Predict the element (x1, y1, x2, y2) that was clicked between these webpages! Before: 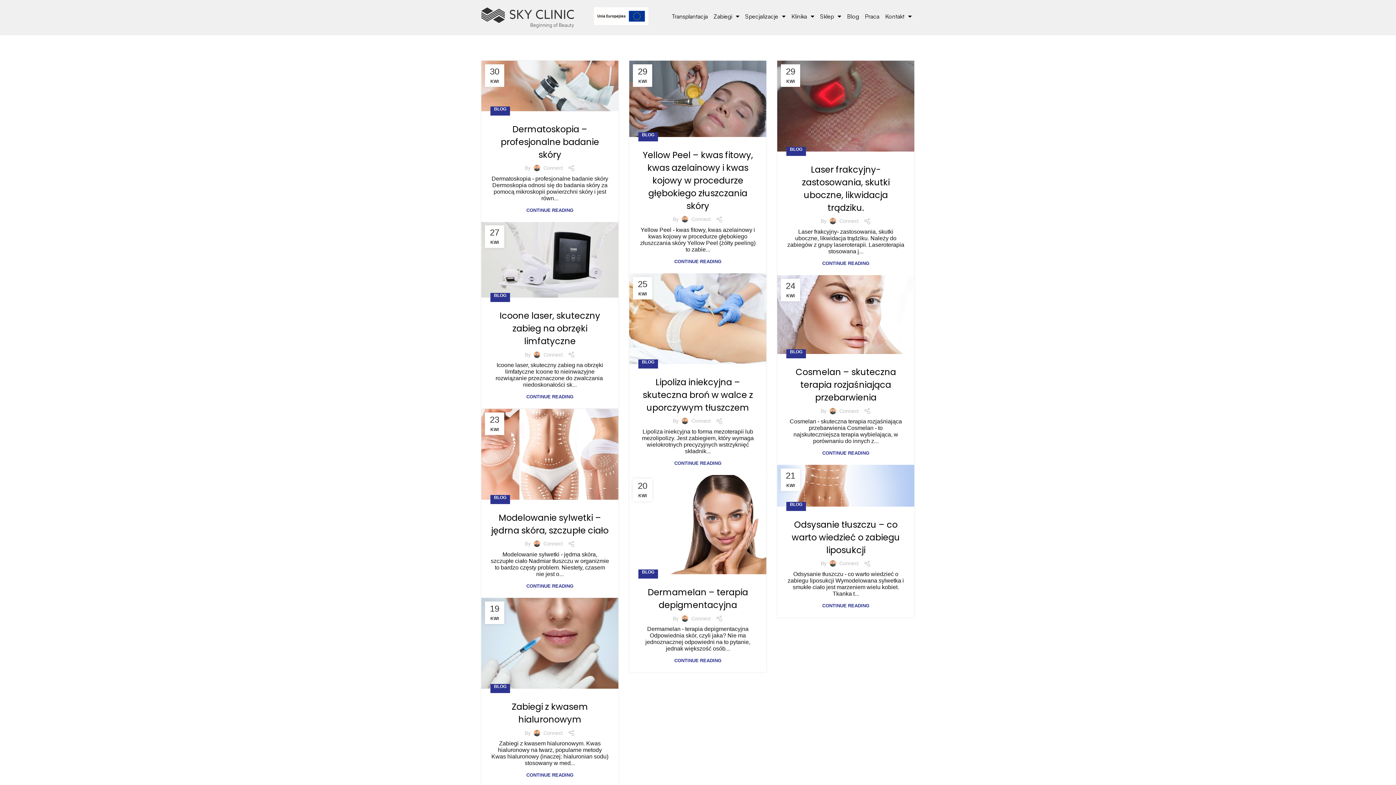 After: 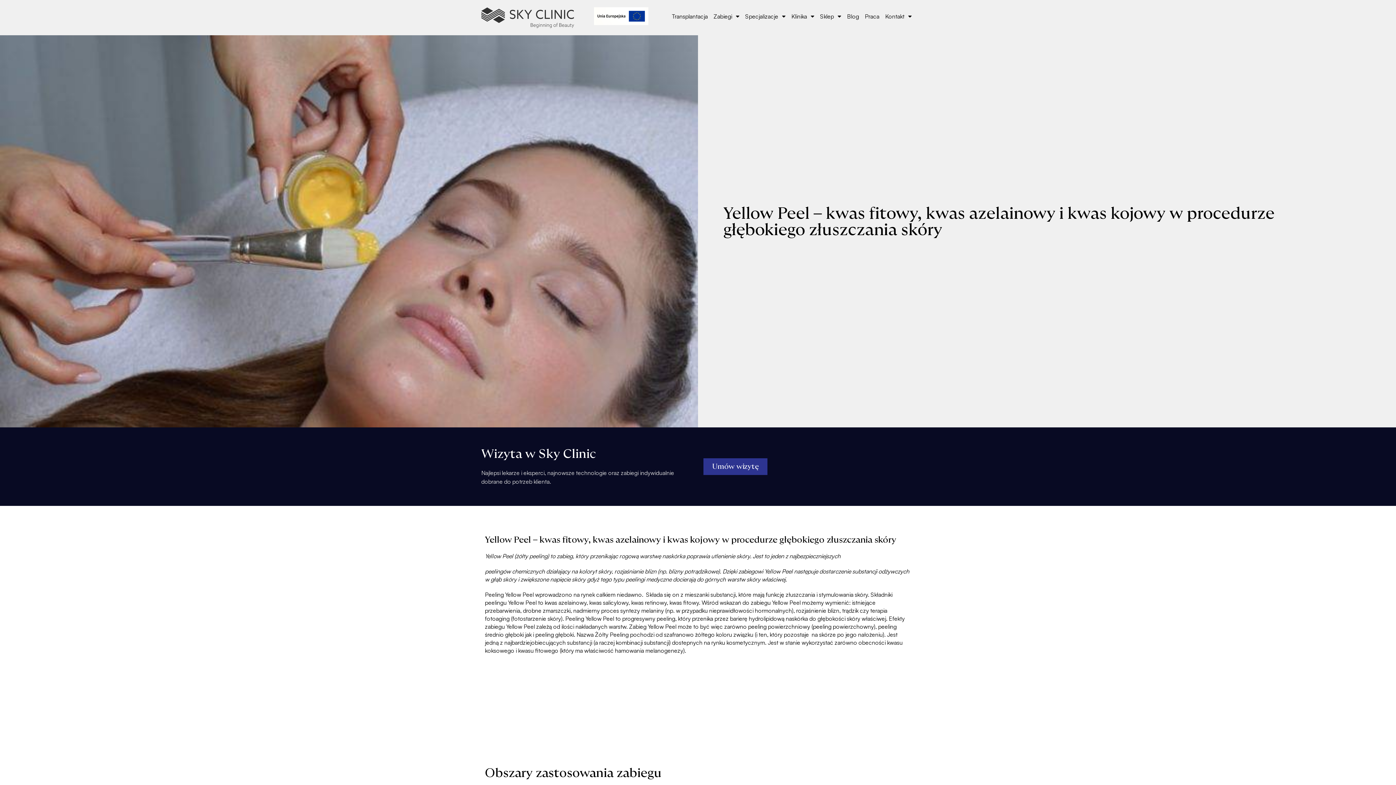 Action: label: Yellow Peel – kwas fitowy, kwas azelainowy i kwas kojowy w procedurze głębokiego złuszczania skóry bbox: (642, 149, 753, 211)